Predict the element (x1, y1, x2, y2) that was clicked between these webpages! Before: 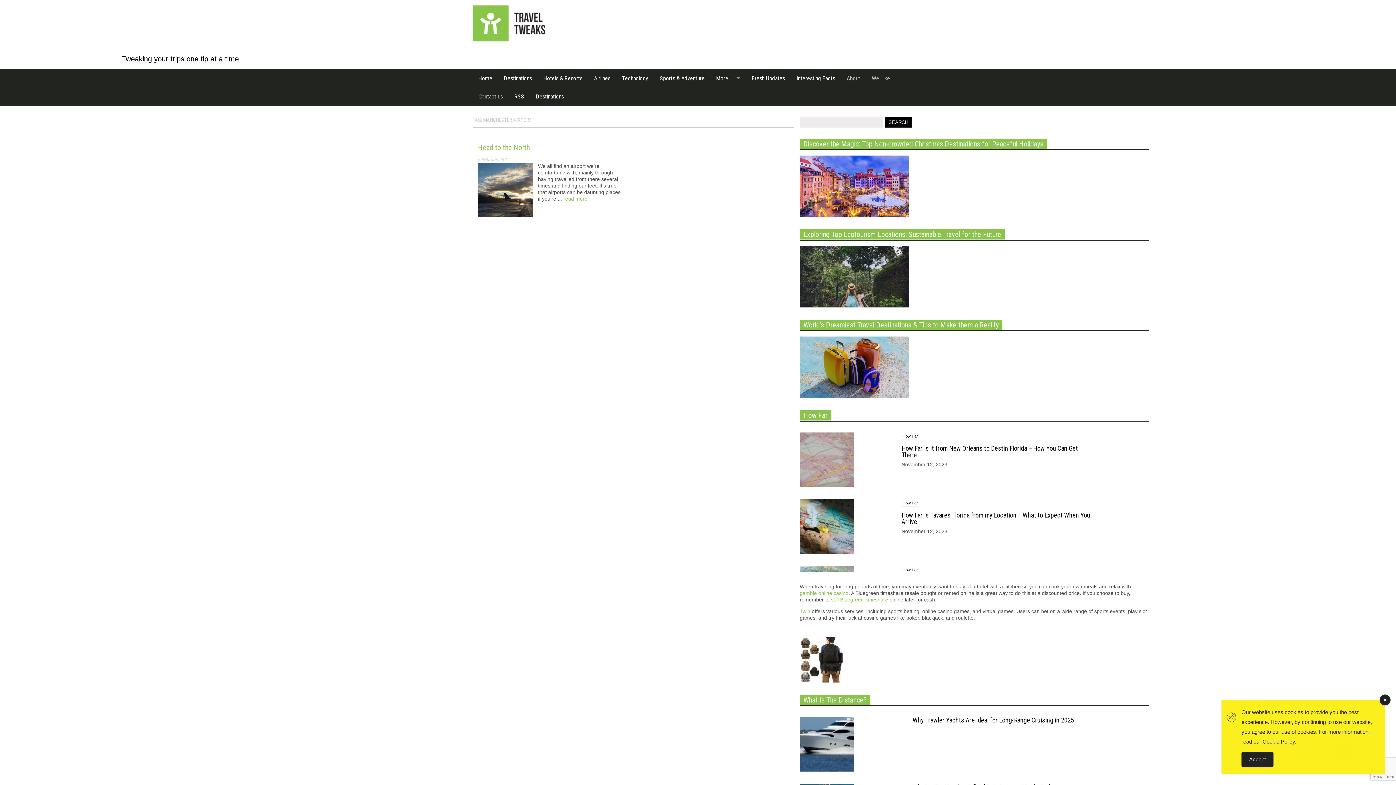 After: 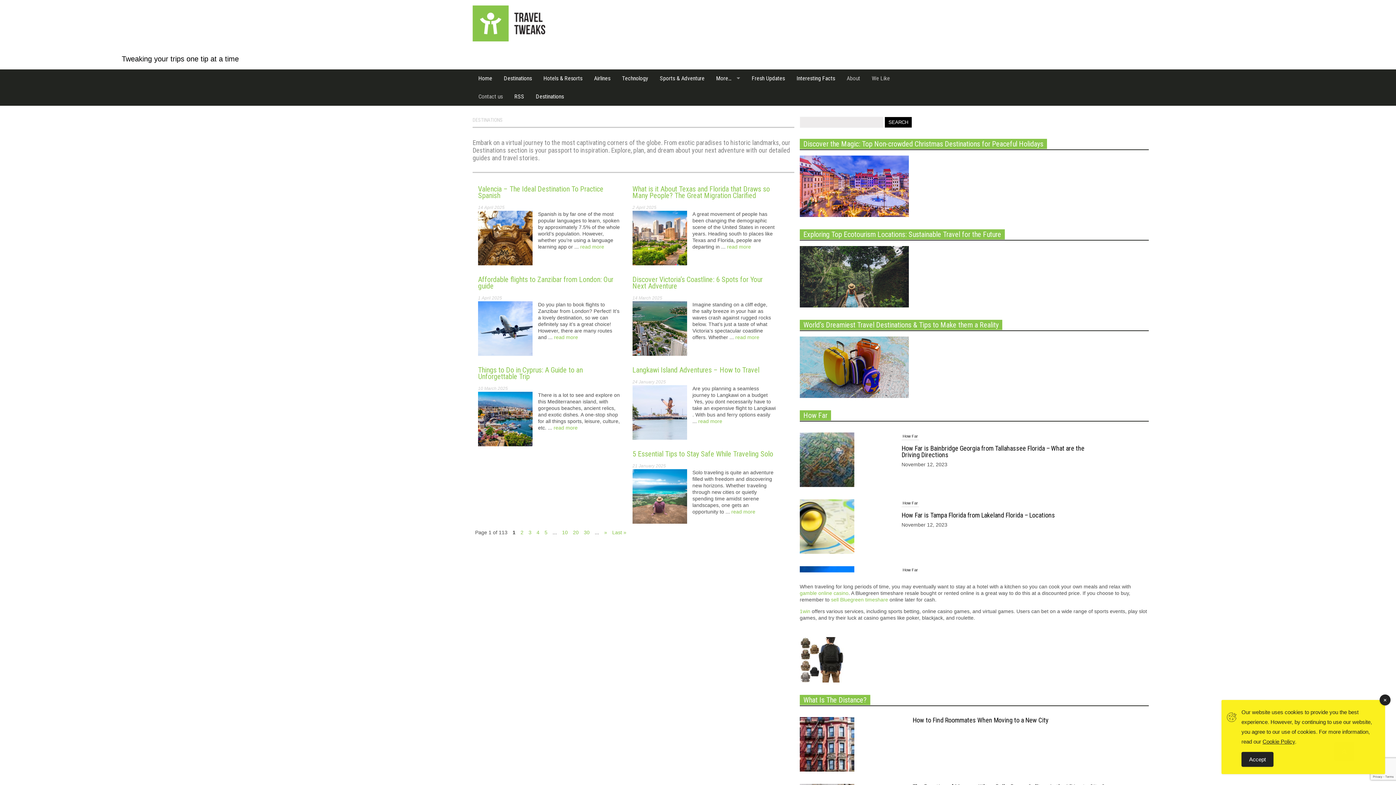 Action: label: Destinations bbox: (498, 69, 537, 87)